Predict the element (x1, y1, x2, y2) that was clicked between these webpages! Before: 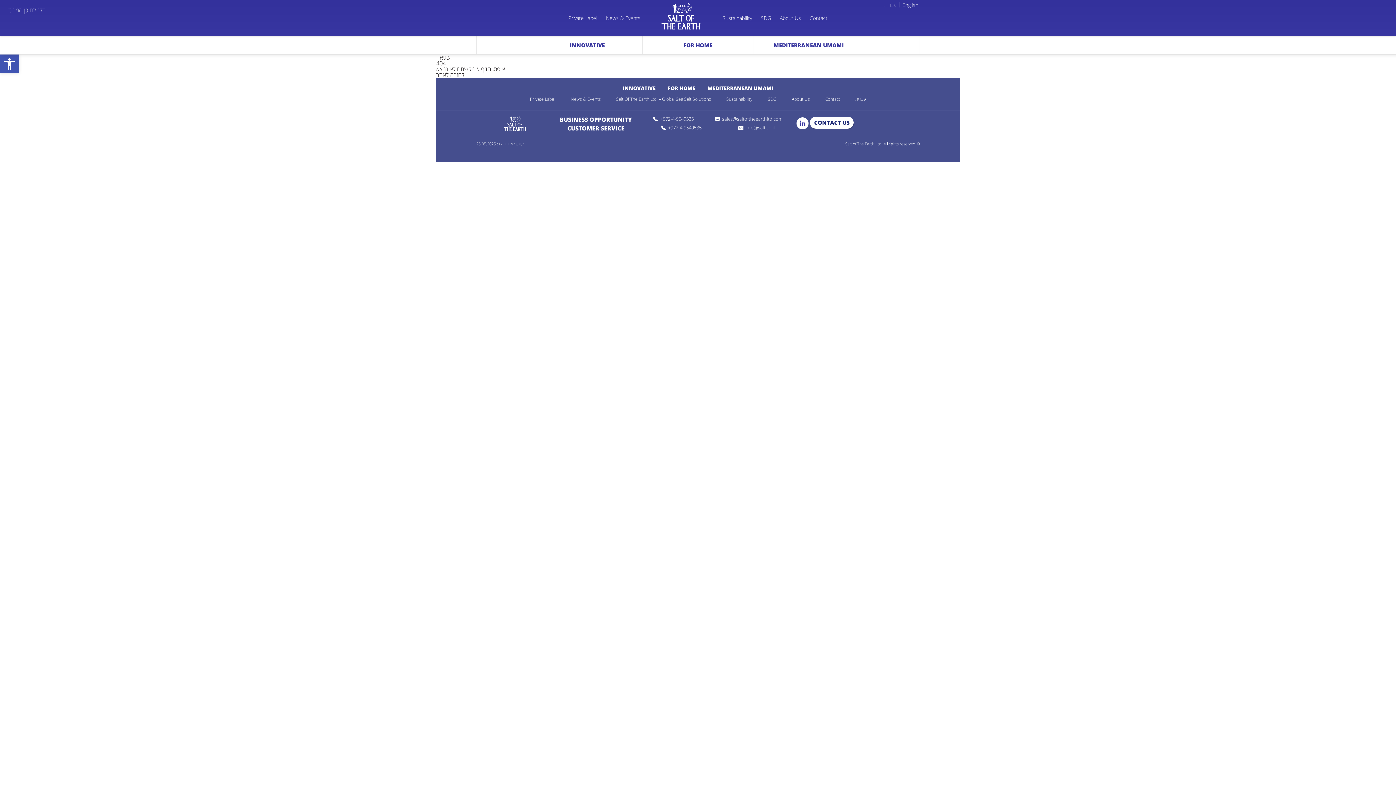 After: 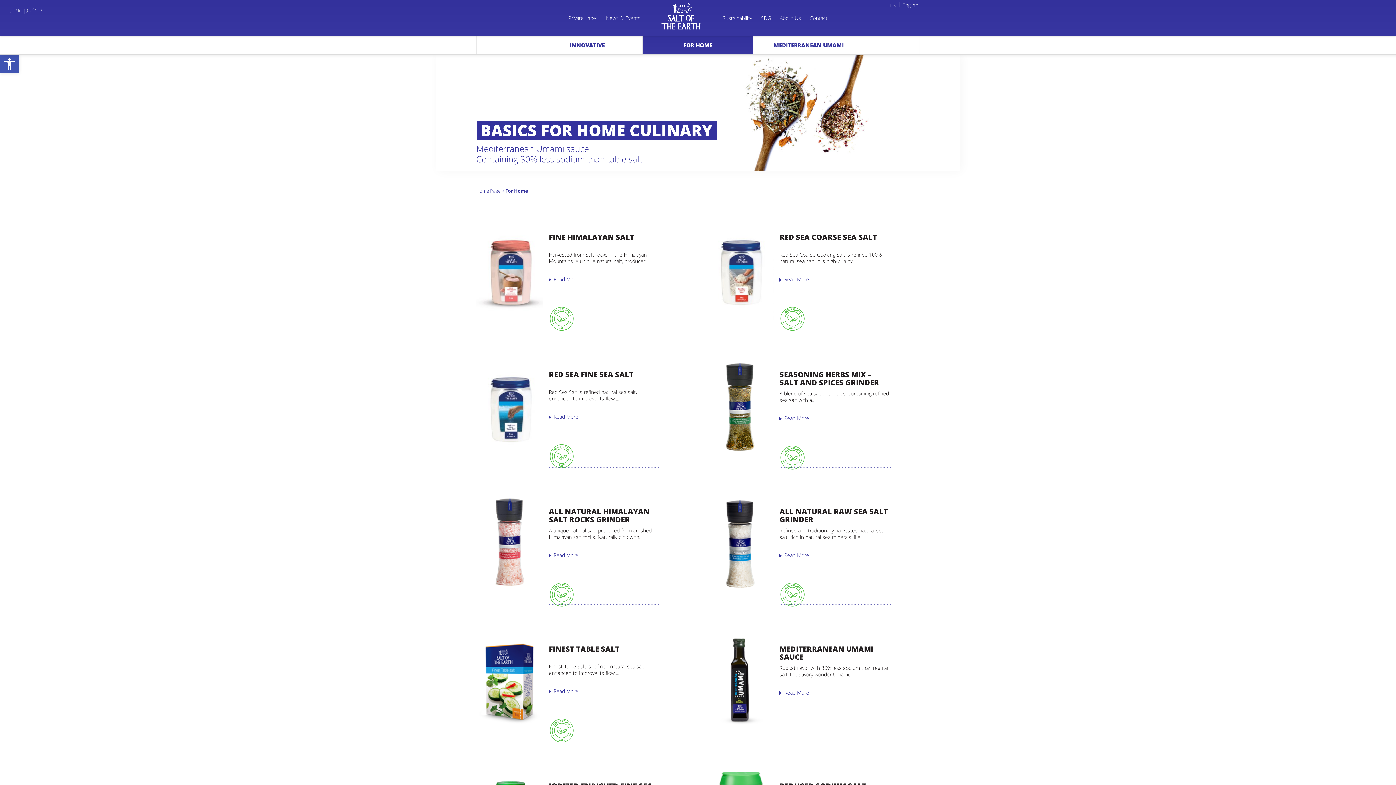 Action: bbox: (643, 36, 753, 54) label: FOR HOME